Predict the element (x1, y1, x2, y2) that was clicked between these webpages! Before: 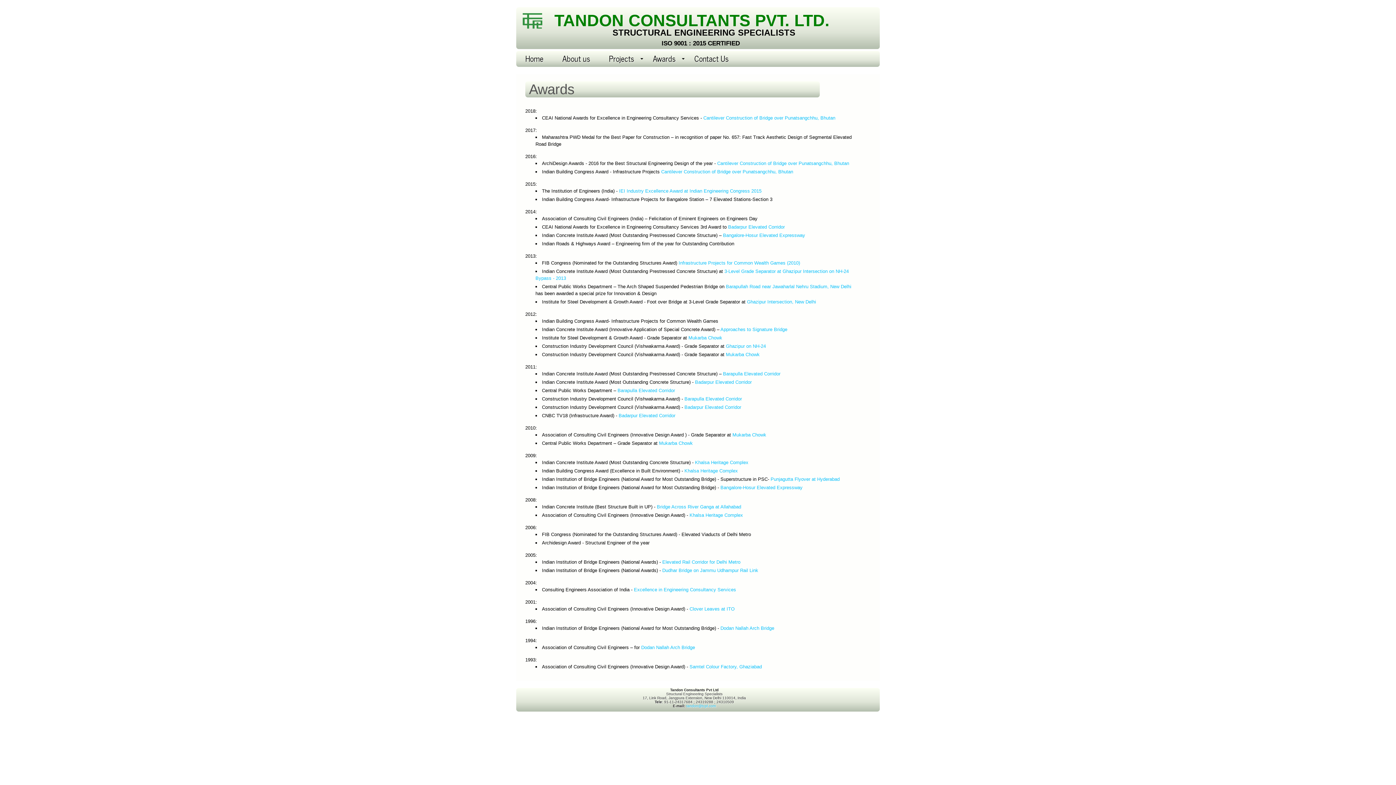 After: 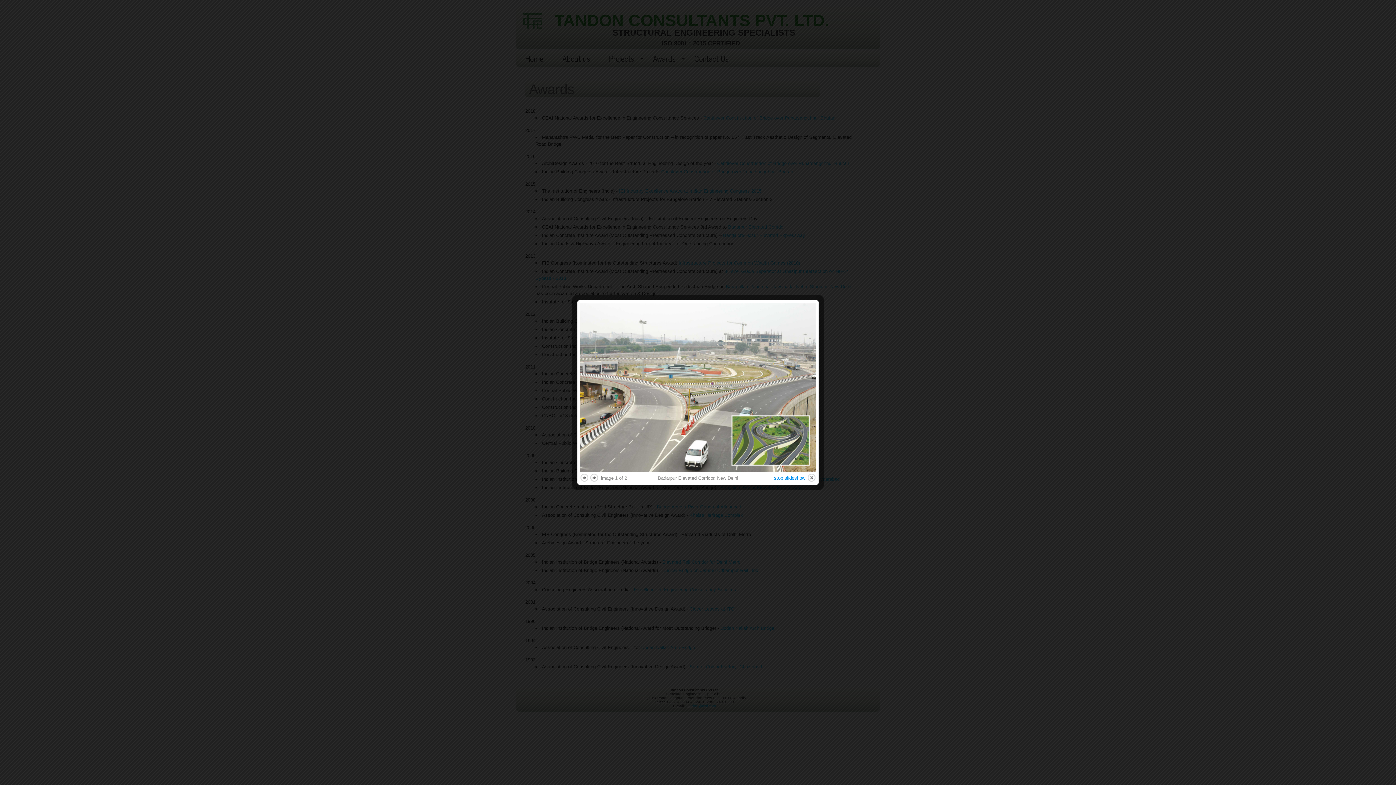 Action: bbox: (618, 413, 675, 418) label: Badarpur Elevated Corridor